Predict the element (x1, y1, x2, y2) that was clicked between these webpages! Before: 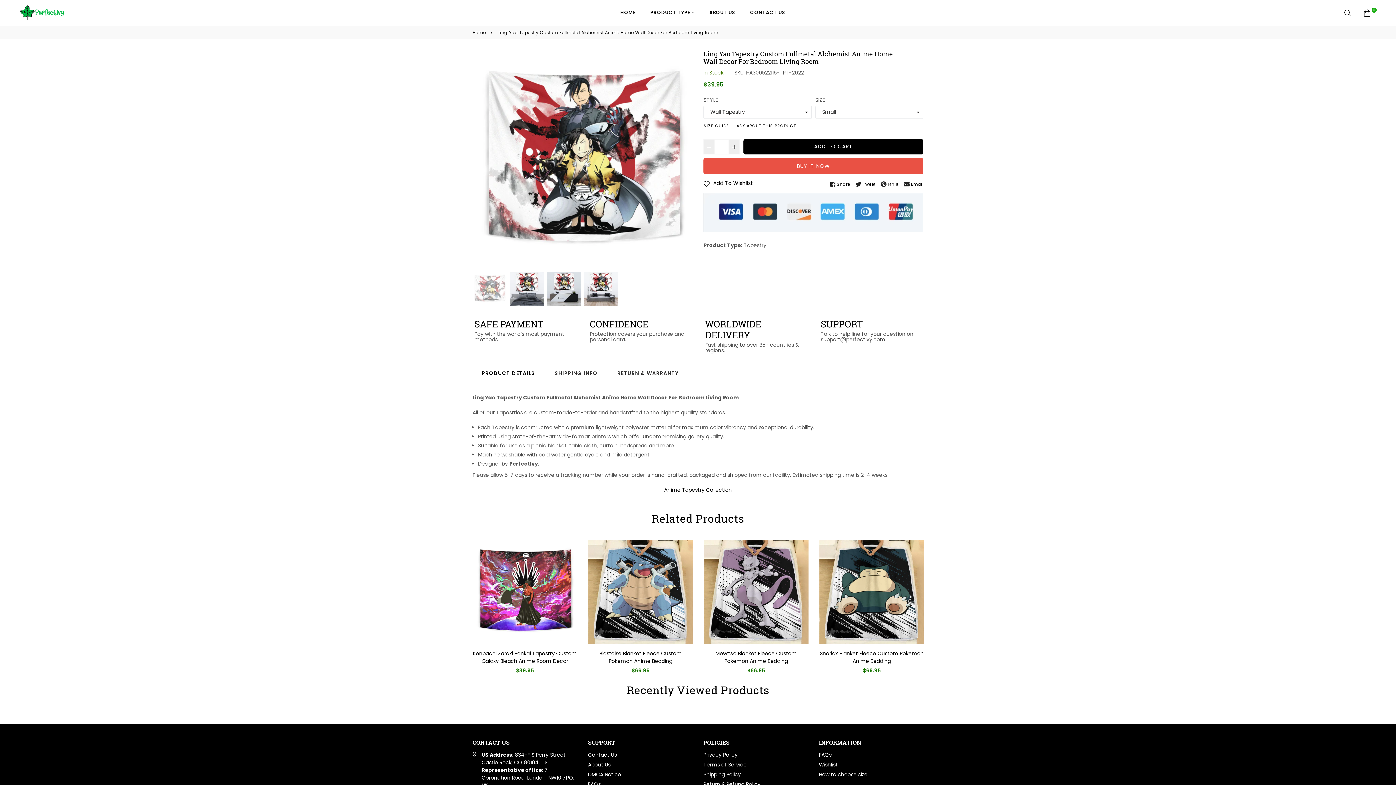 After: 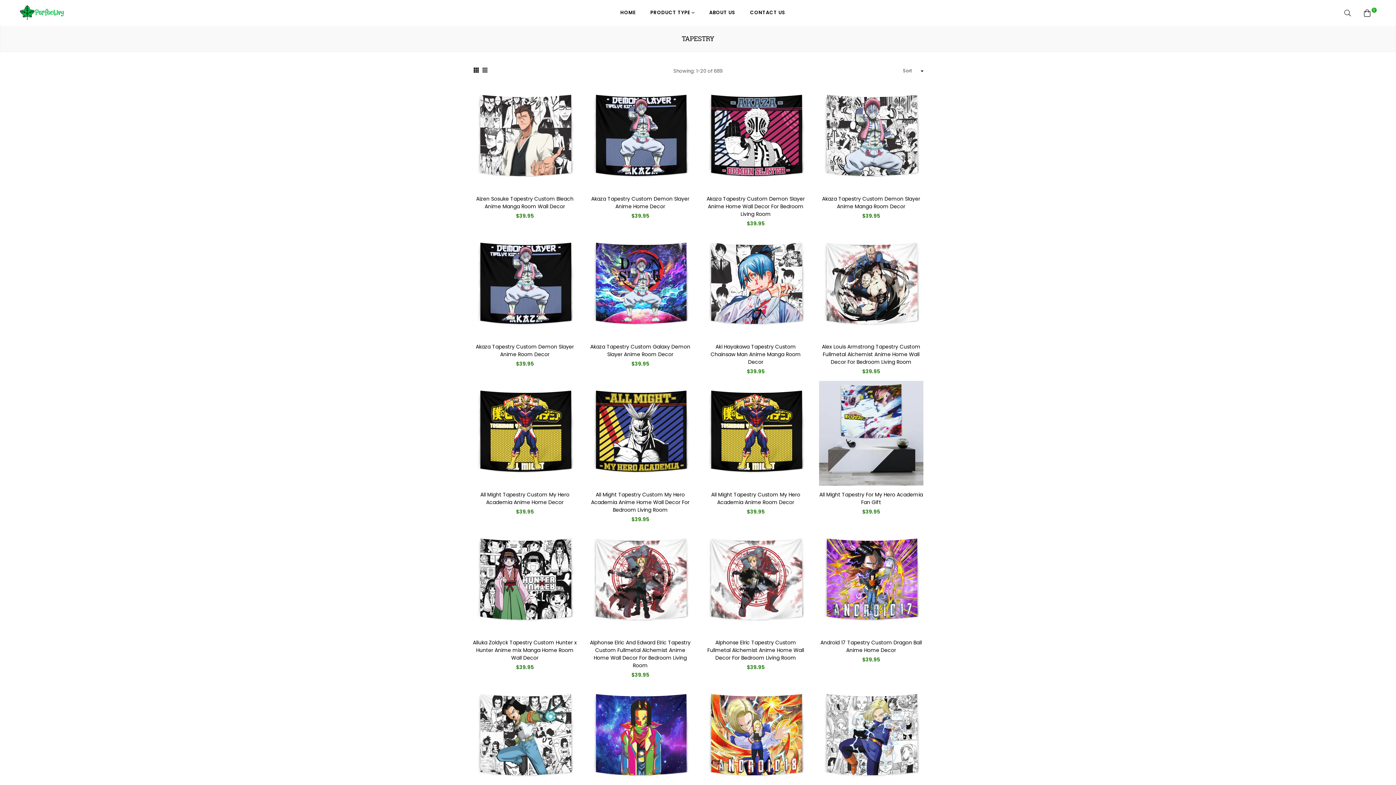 Action: label: Tapestry bbox: (744, 241, 766, 249)